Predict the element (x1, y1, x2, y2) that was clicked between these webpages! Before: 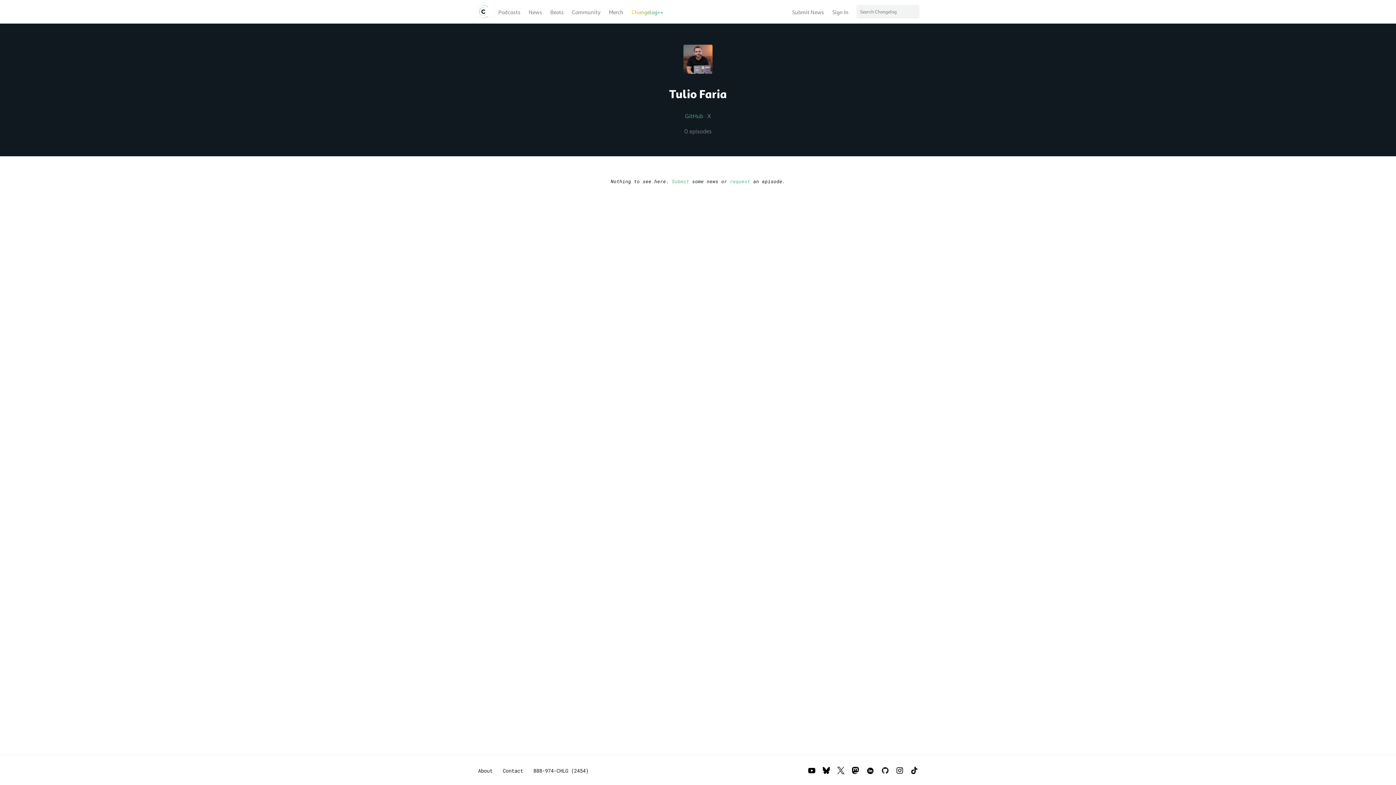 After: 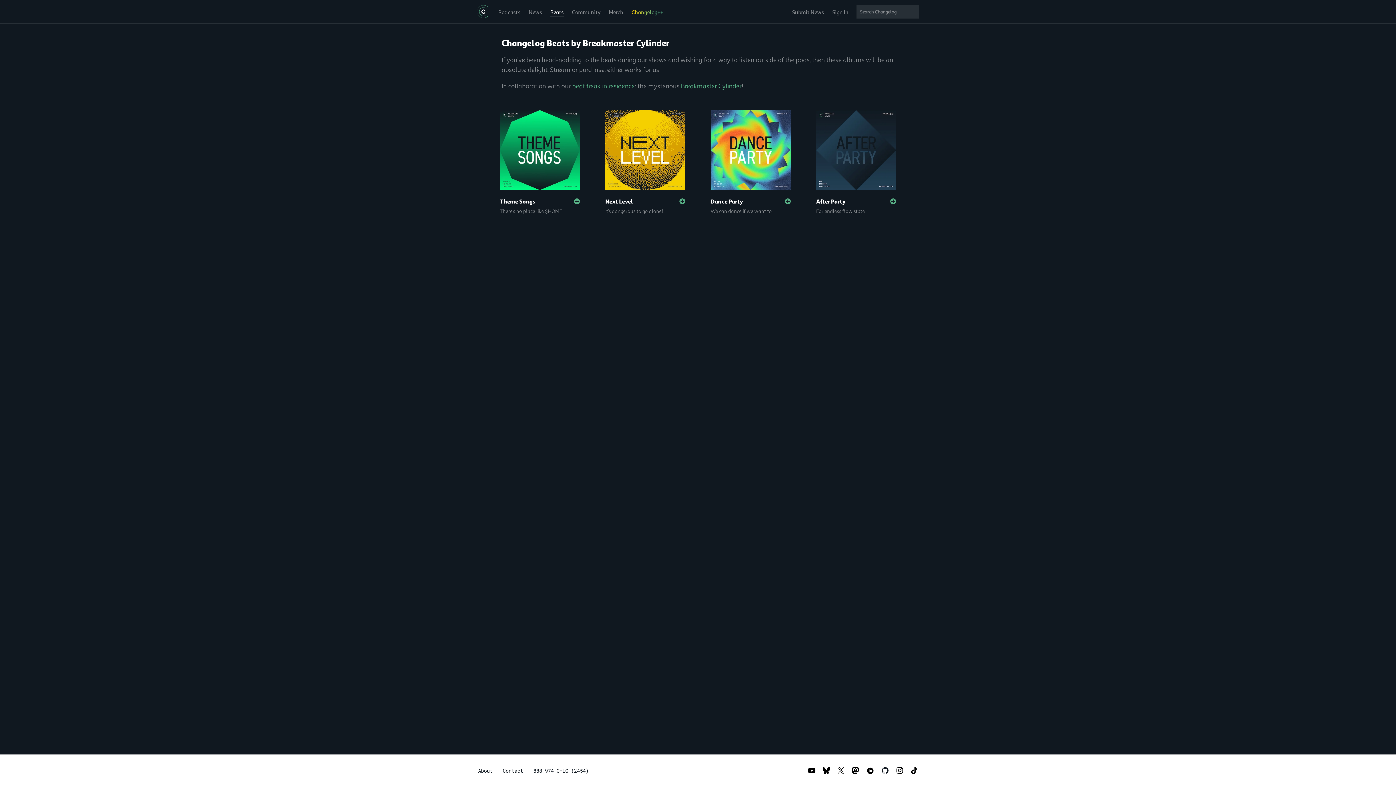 Action: bbox: (550, 6, 563, 16) label: Beats